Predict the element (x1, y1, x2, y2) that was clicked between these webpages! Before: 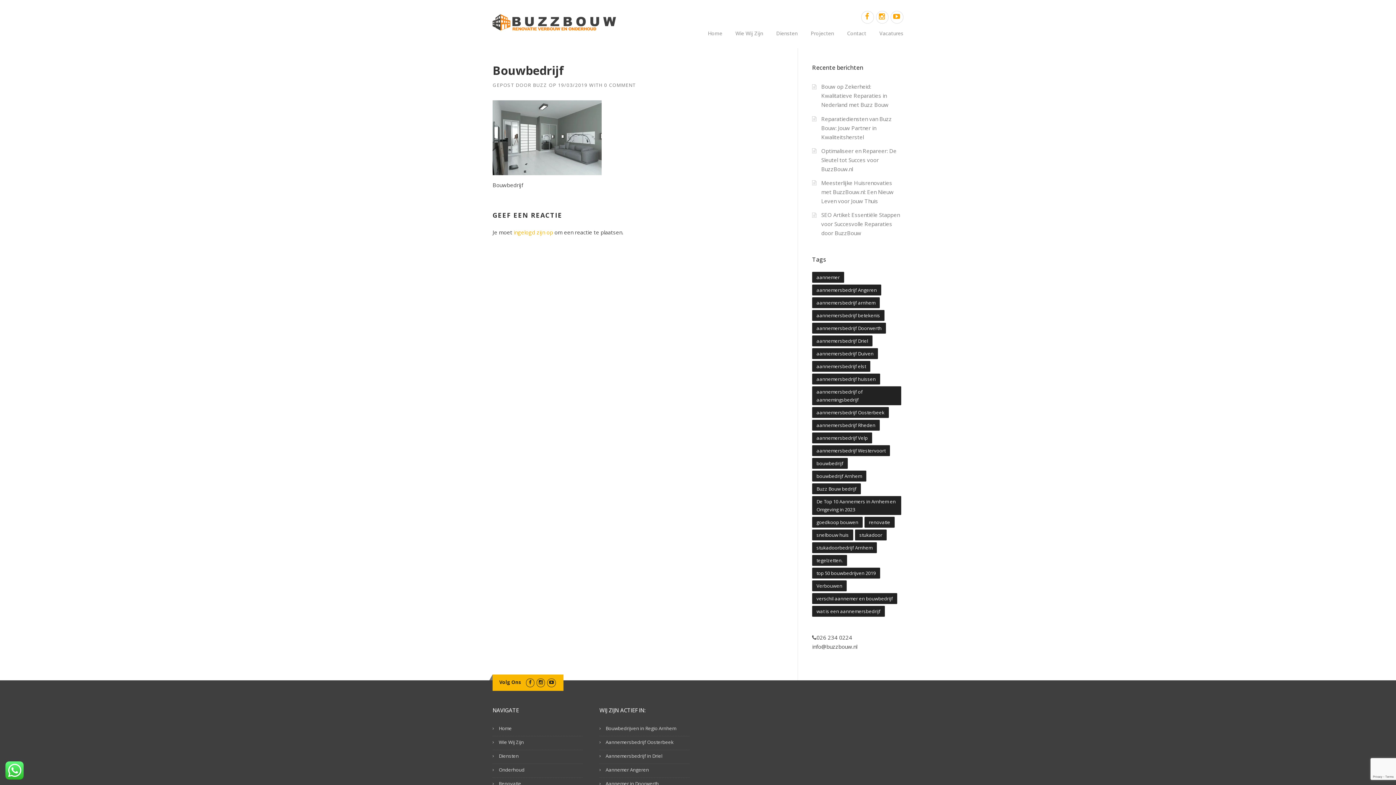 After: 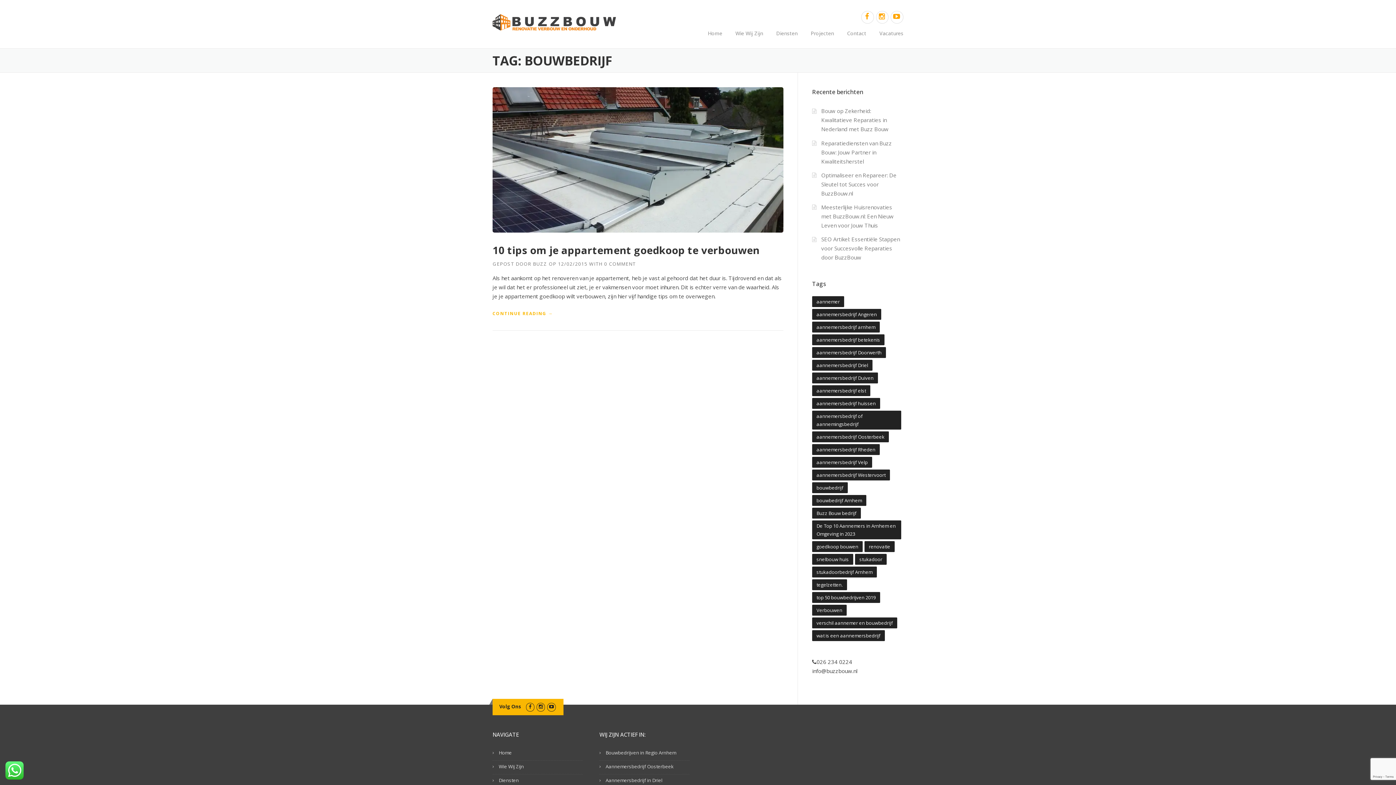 Action: label: bouwbedrijf (1 item) bbox: (812, 458, 848, 469)